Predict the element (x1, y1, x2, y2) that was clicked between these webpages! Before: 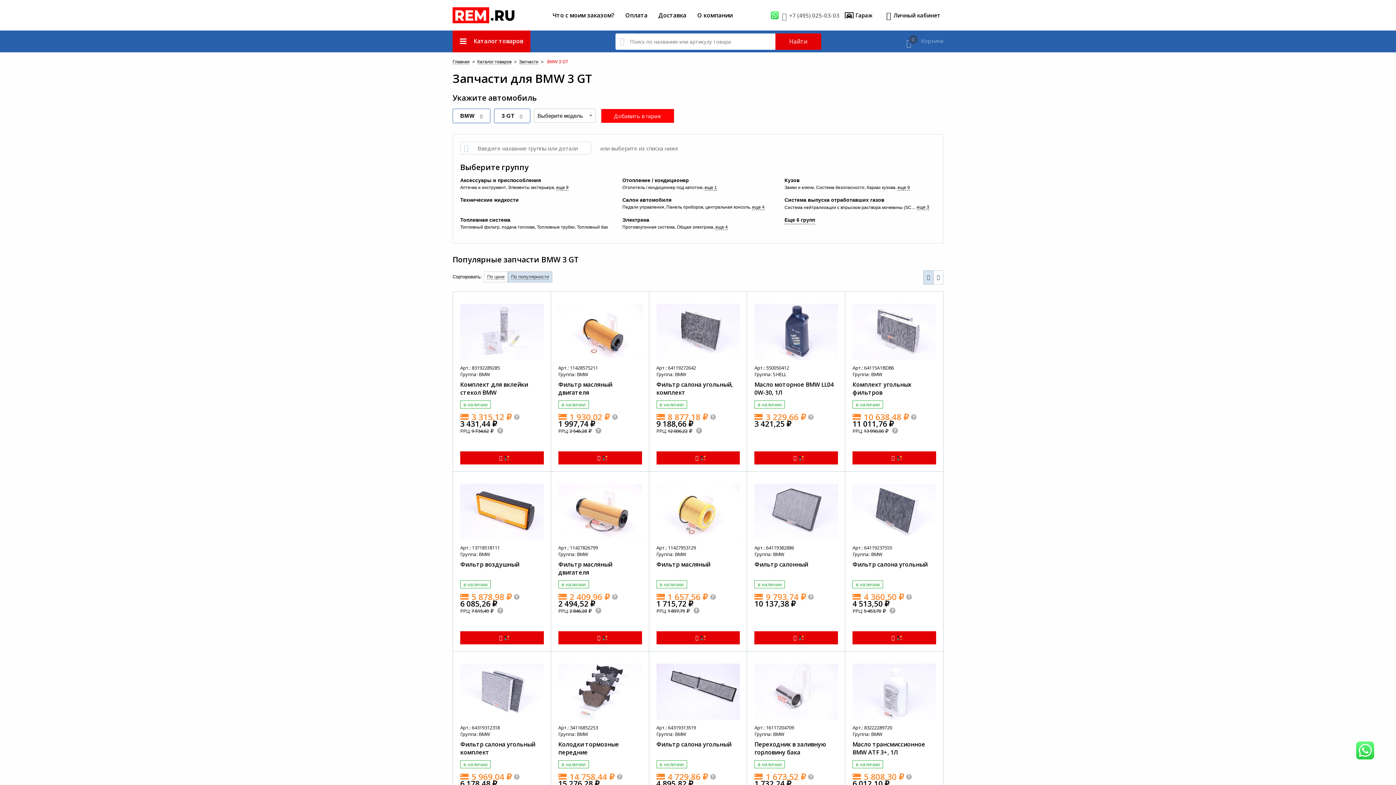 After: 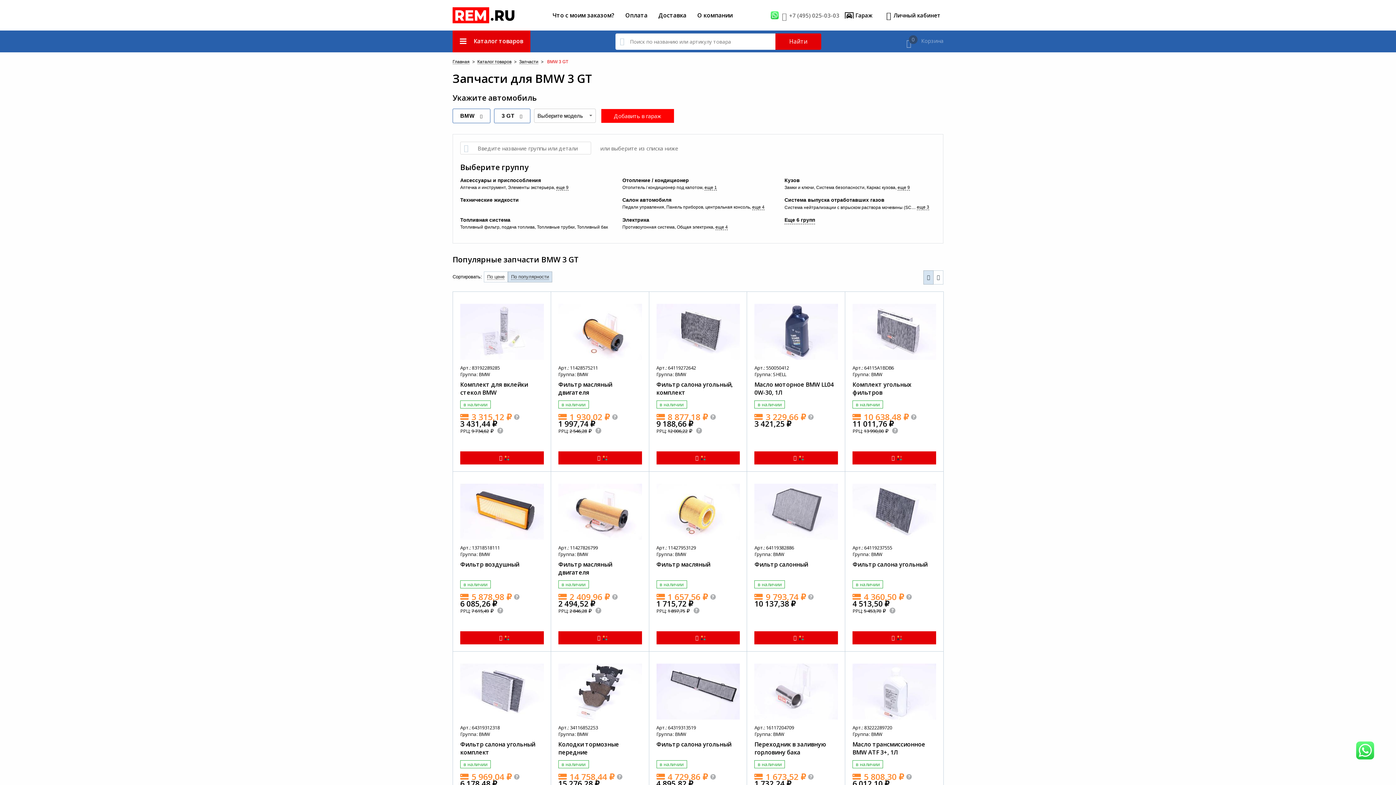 Action: bbox: (906, 36, 943, 44) label: 0
Корзина